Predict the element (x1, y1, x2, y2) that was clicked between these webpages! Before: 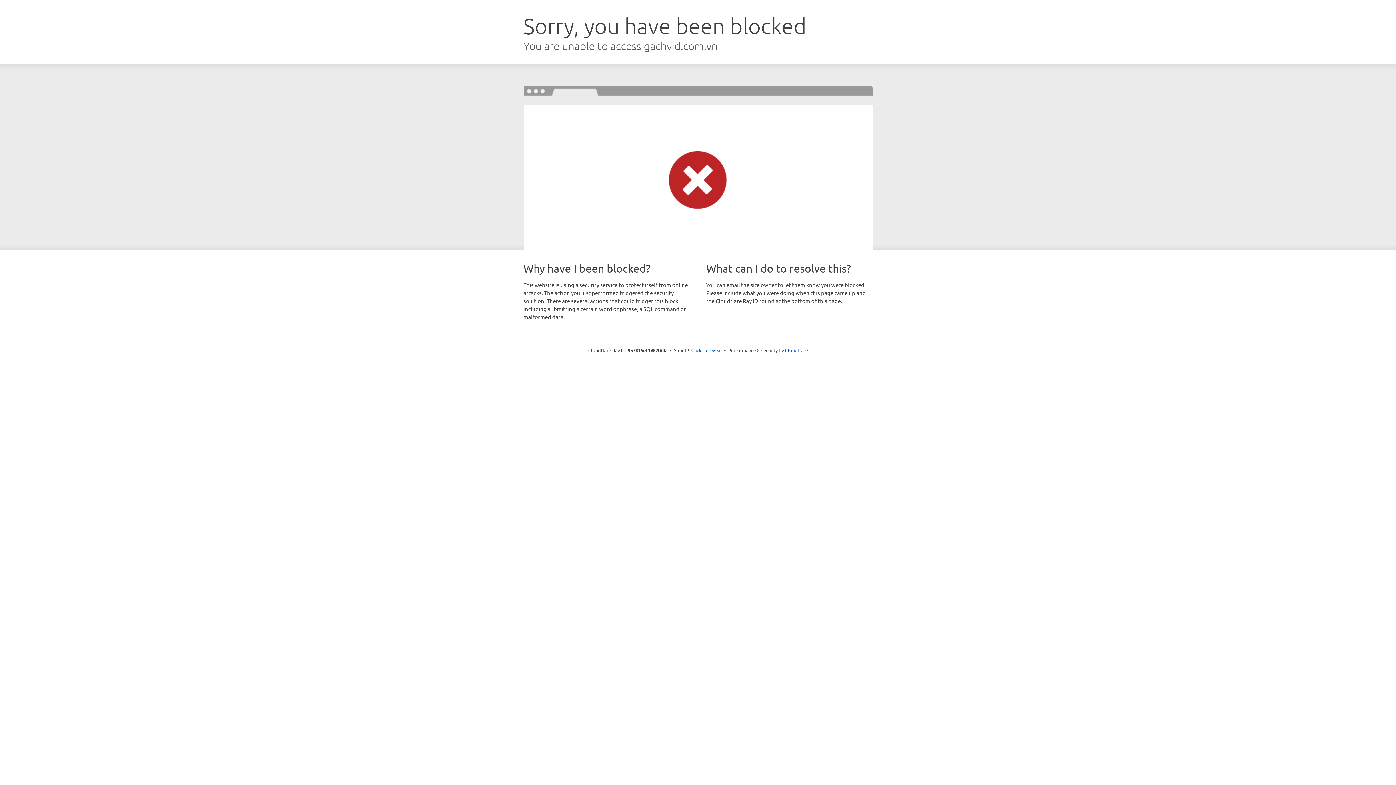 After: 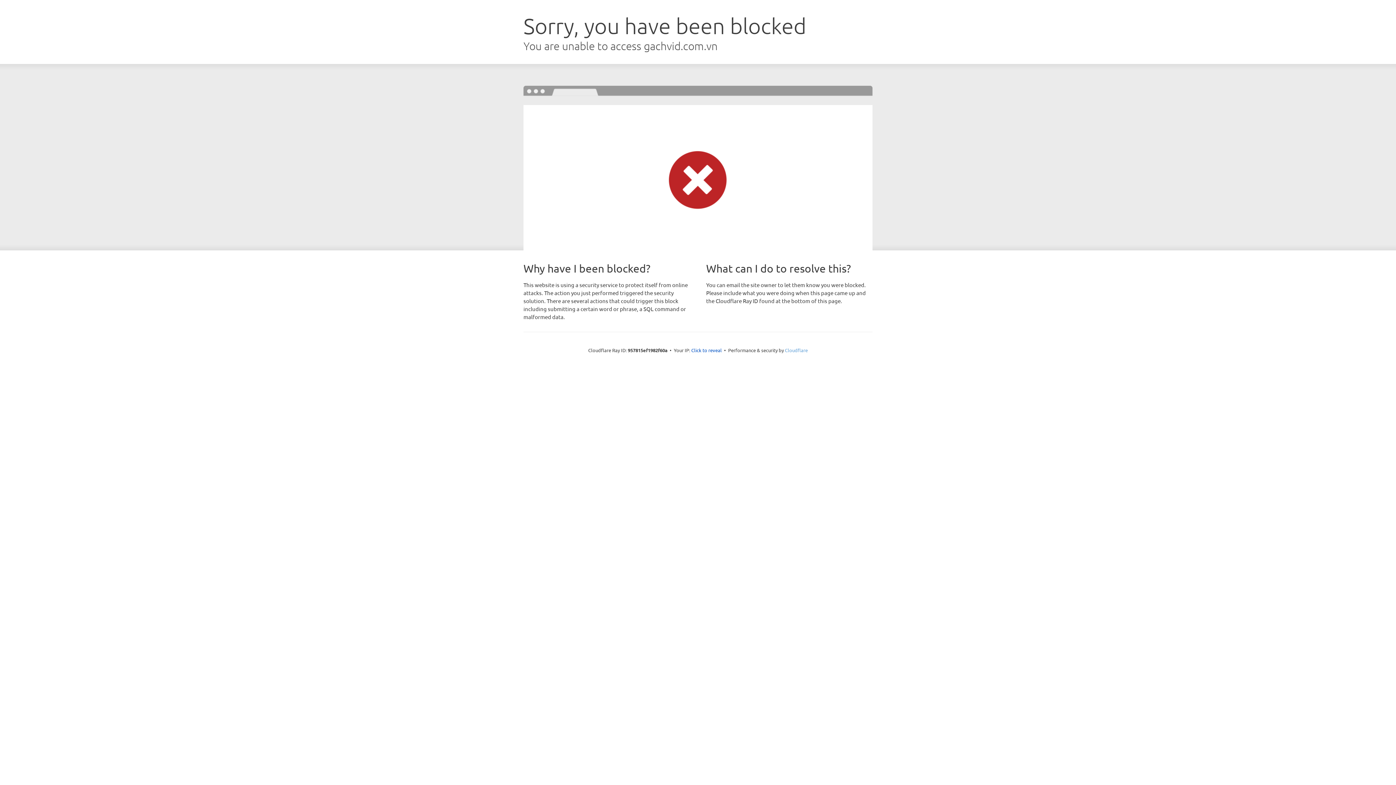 Action: label: Cloudflare bbox: (785, 347, 808, 353)